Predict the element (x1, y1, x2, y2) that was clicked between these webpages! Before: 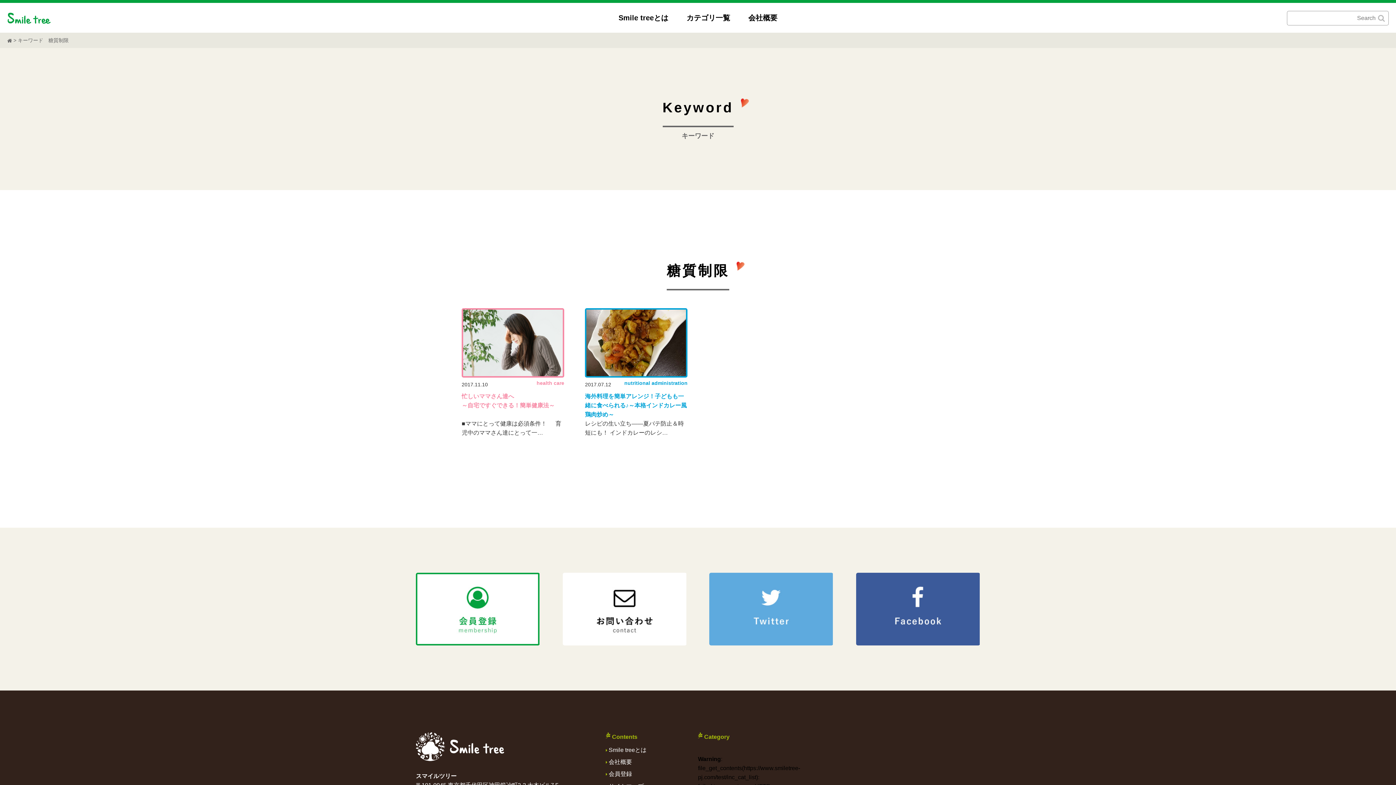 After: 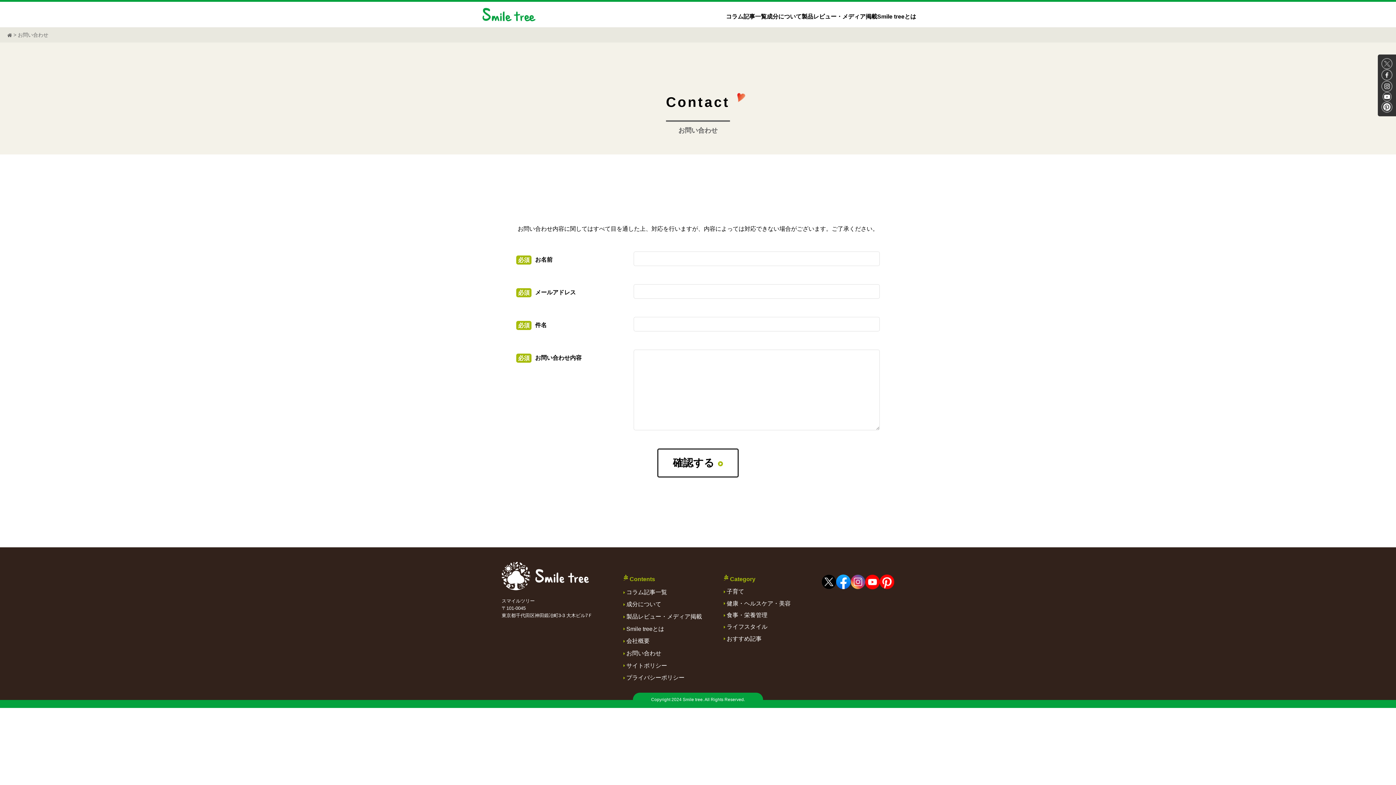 Action: bbox: (562, 573, 686, 645)